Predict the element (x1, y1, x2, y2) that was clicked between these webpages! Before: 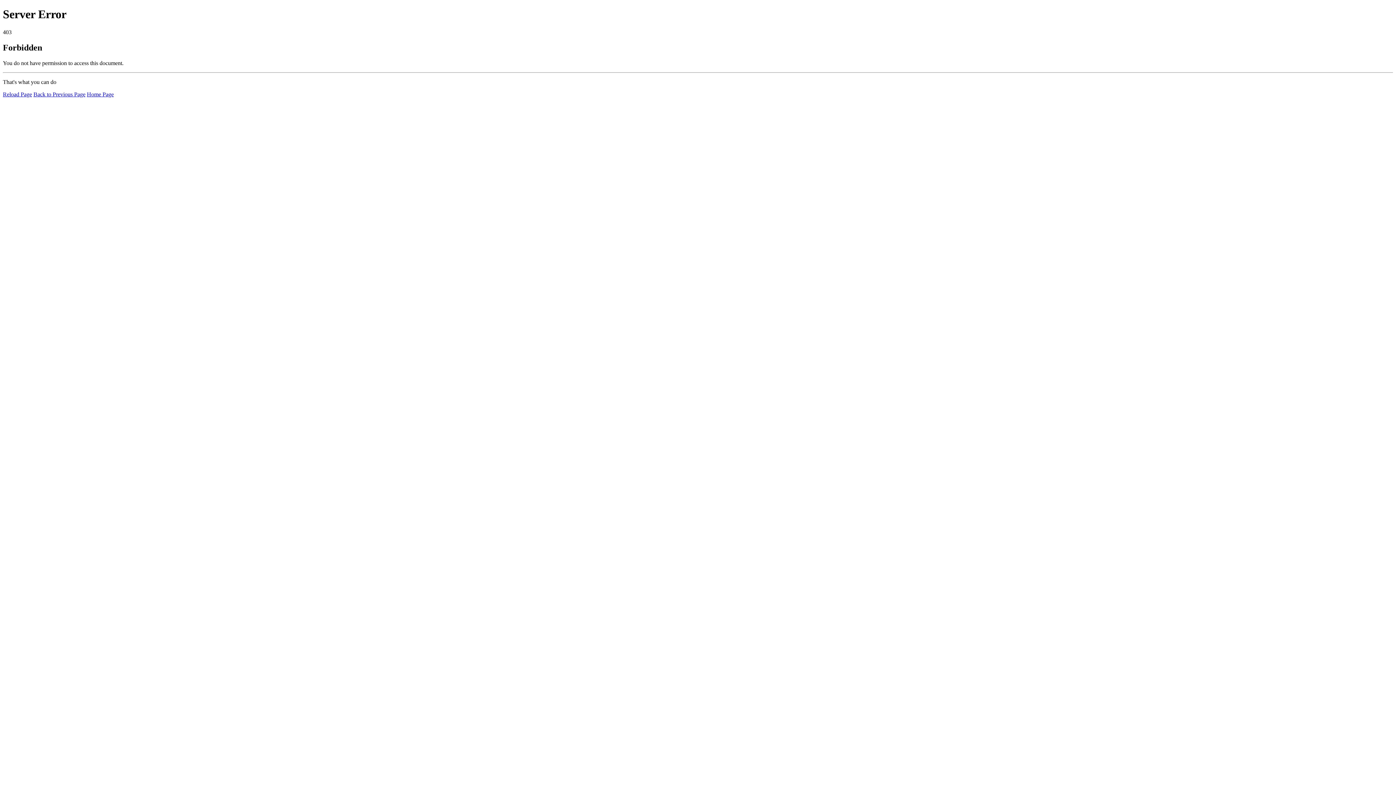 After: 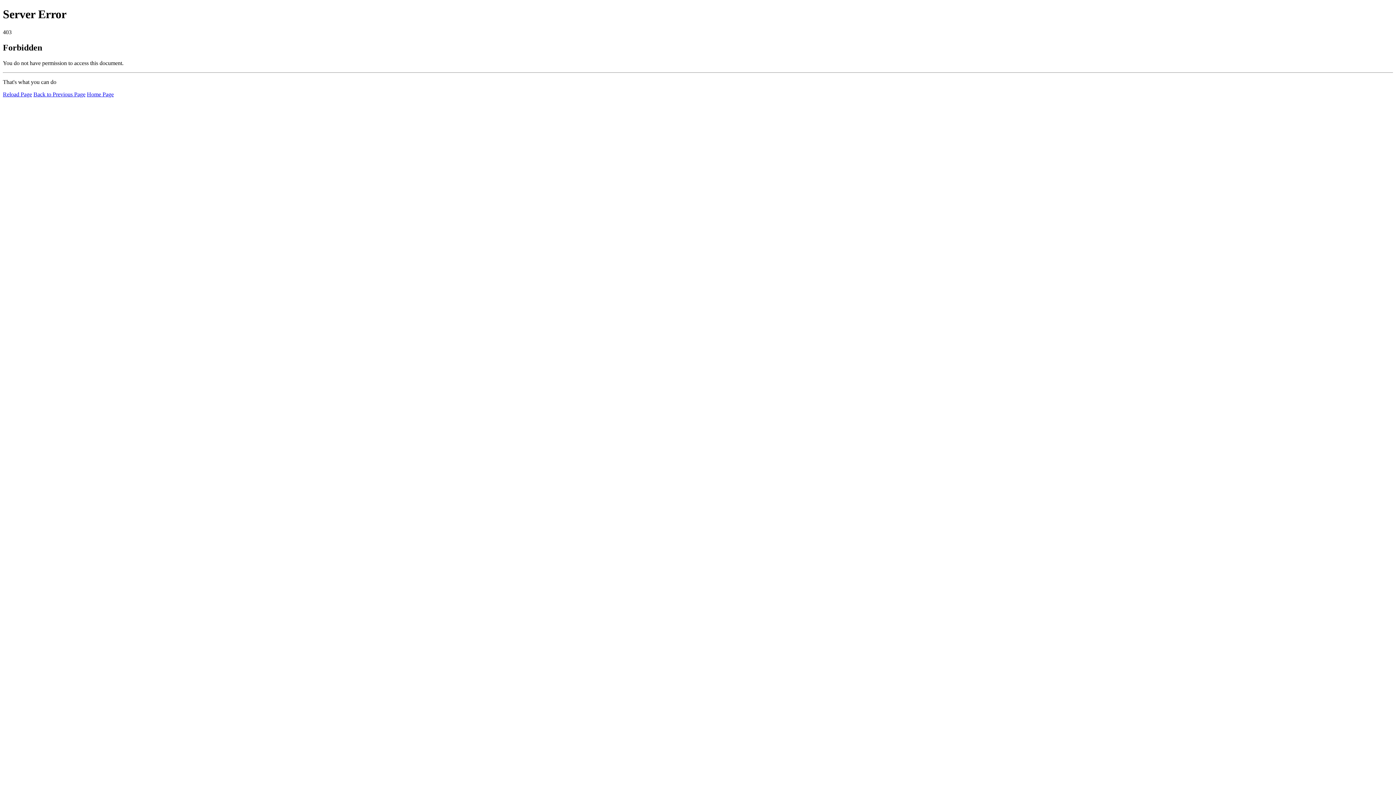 Action: bbox: (2, 91, 32, 97) label: Reload Page